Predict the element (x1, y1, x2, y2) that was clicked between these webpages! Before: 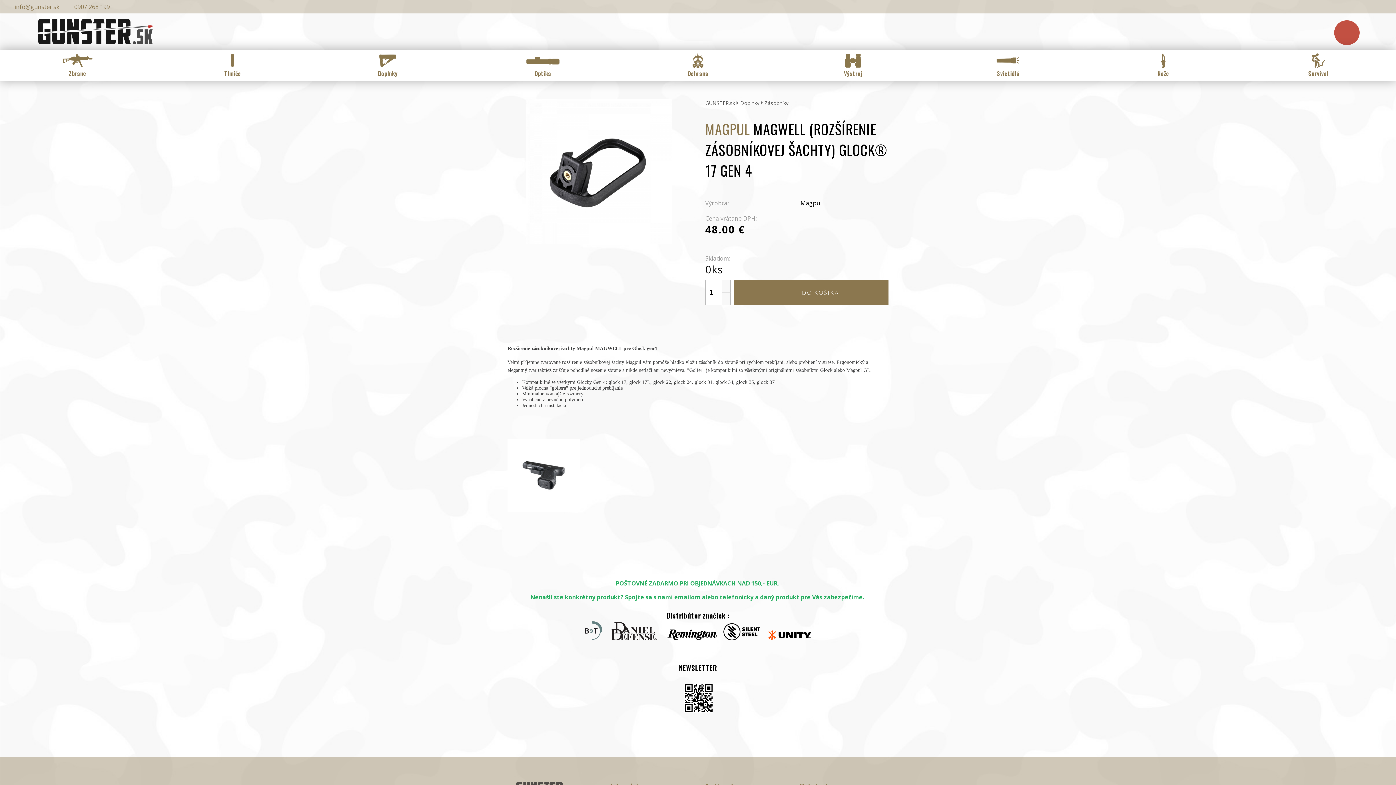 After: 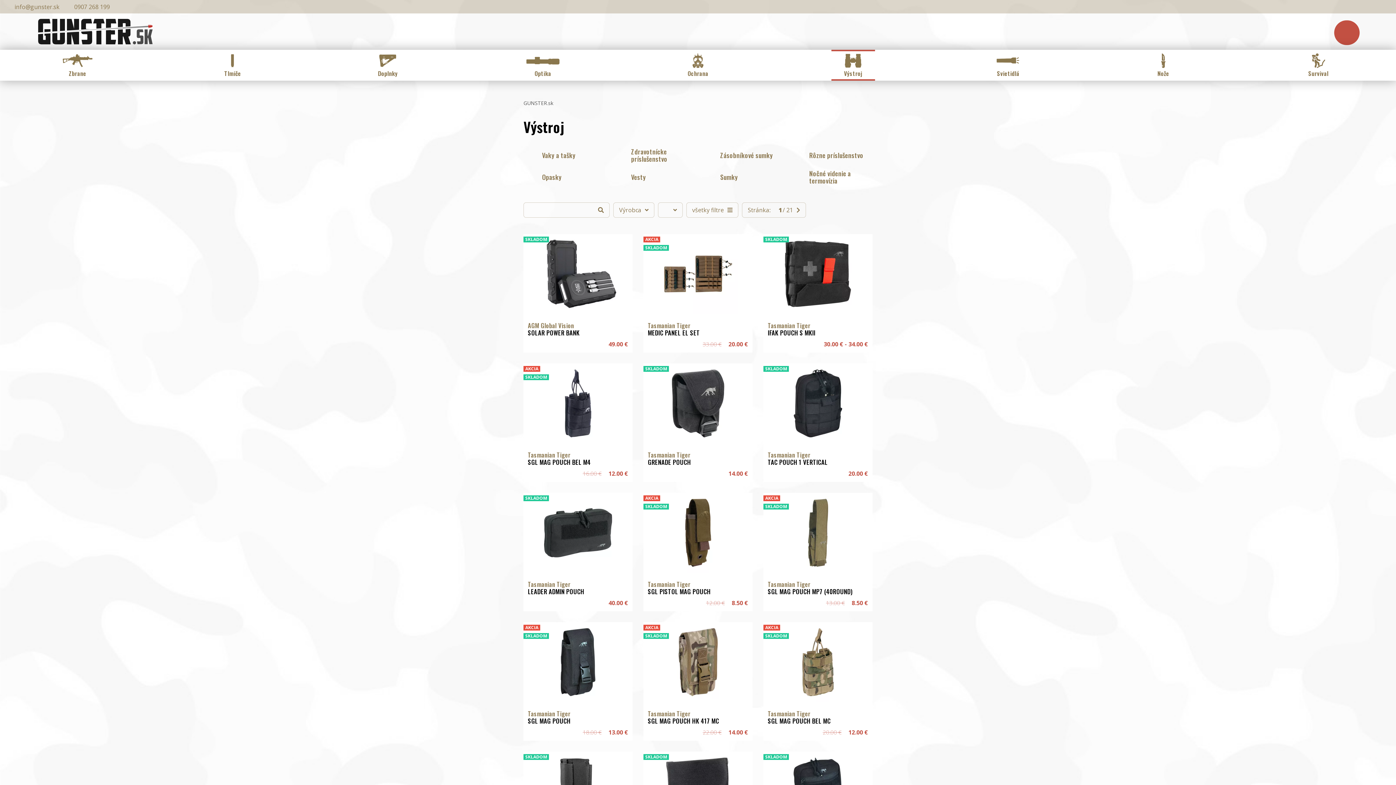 Action: bbox: (831, 49, 875, 80) label: Výstroj